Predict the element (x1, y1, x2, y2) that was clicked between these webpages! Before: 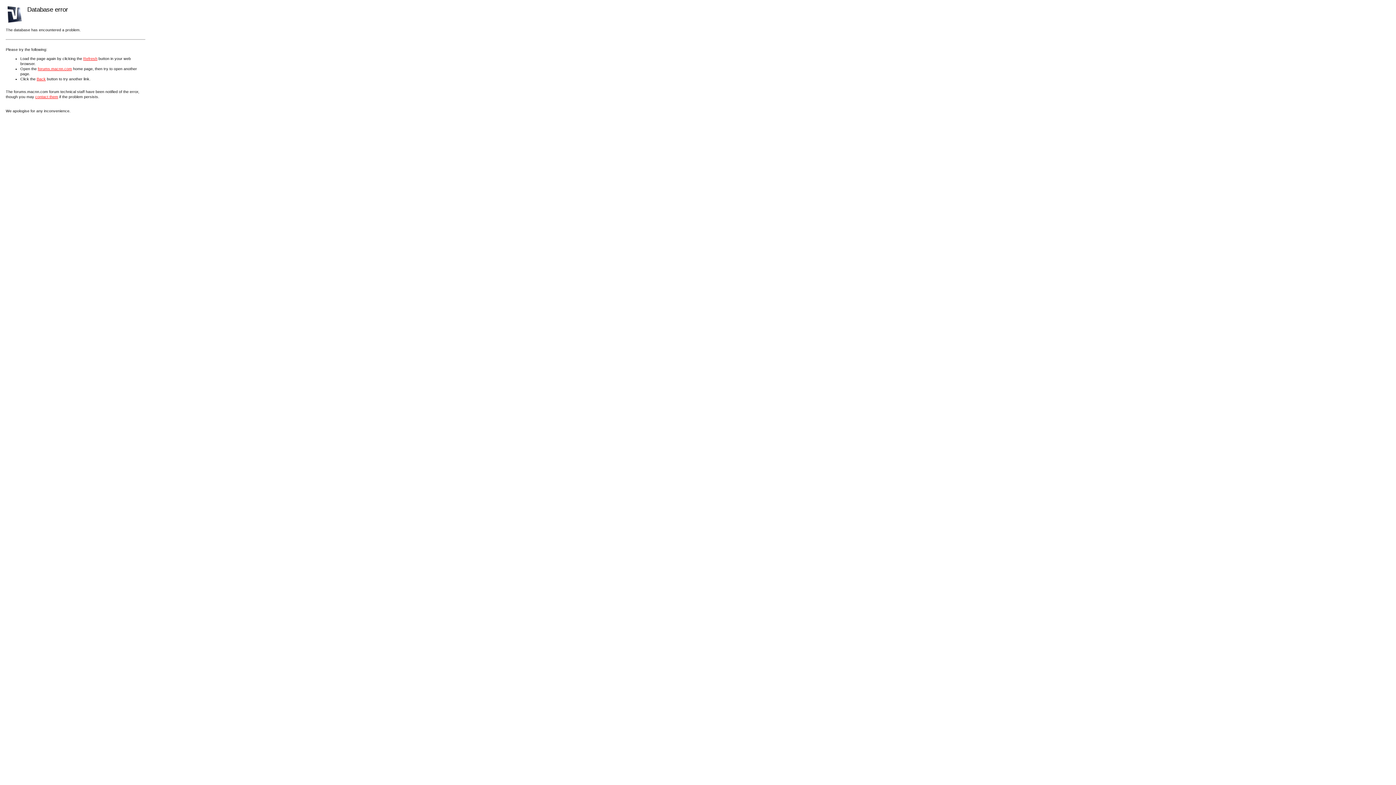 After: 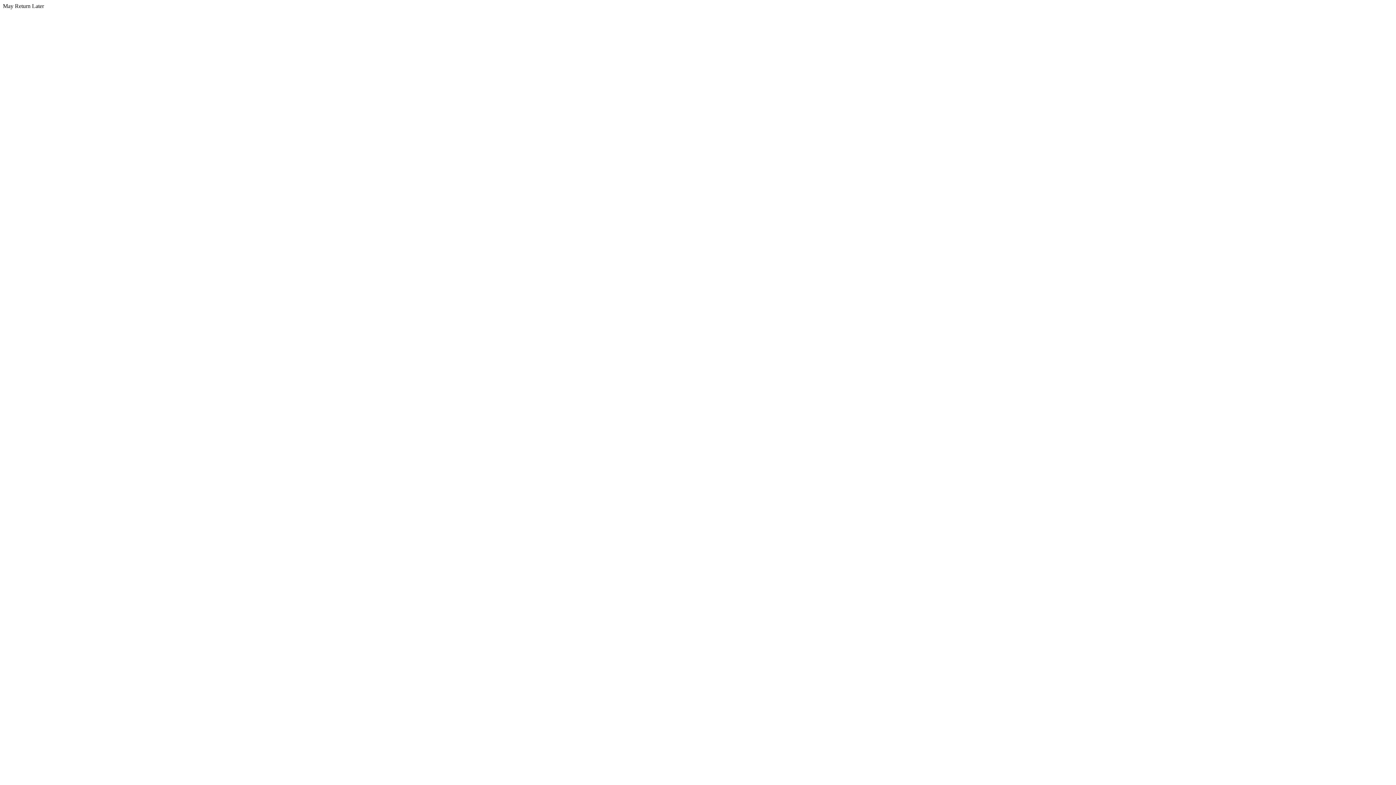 Action: label: forums.macnn.com bbox: (37, 66, 72, 70)